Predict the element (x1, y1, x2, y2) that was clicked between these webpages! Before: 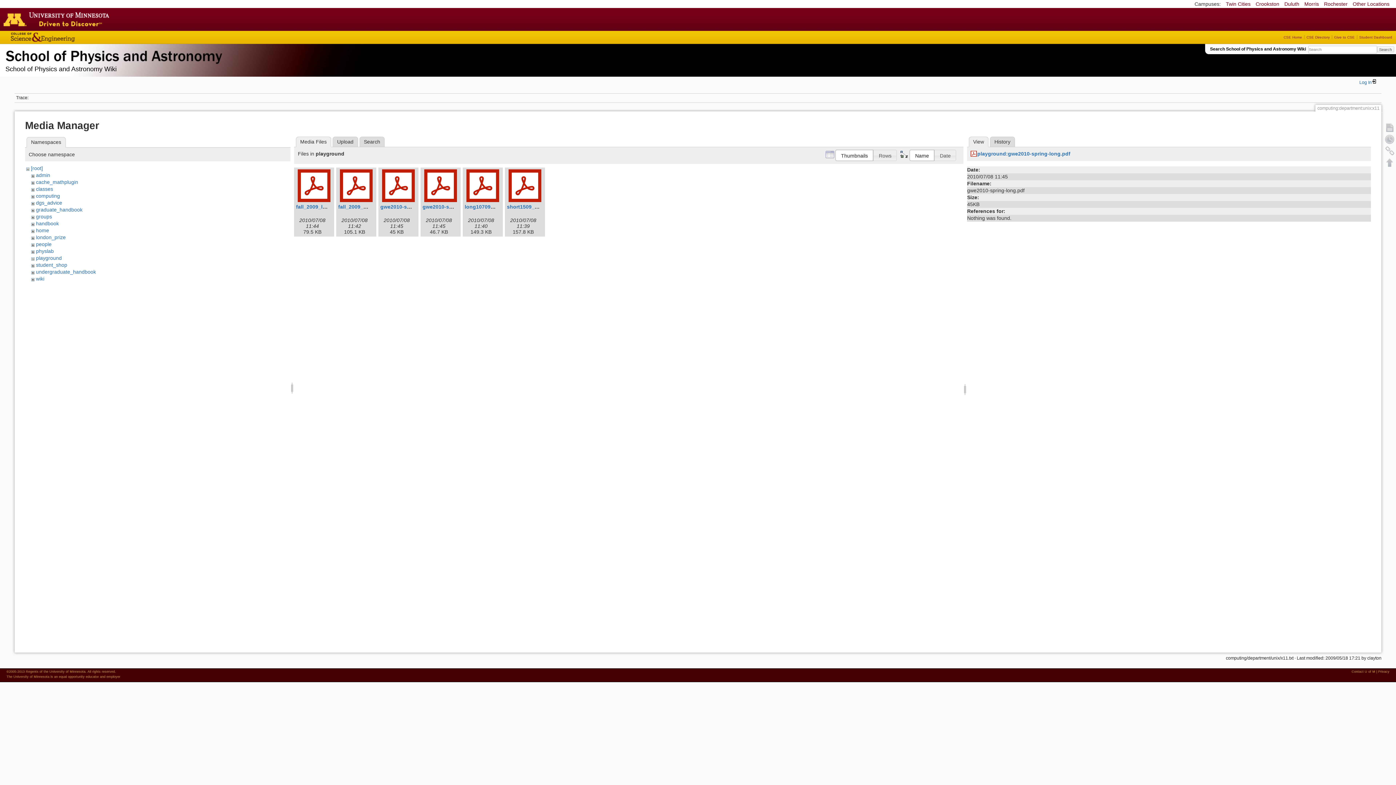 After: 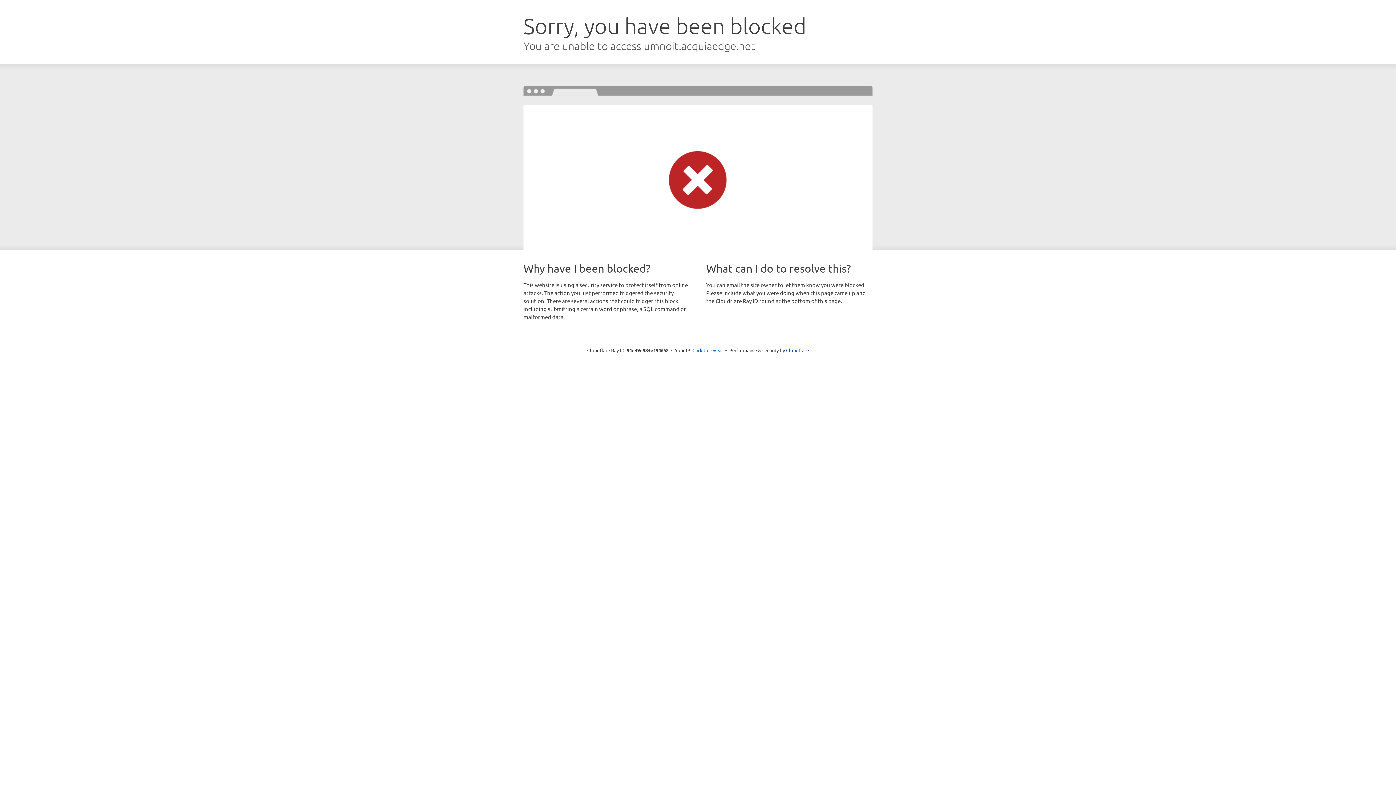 Action: bbox: (1304, 1, 1319, 6) label: Morris